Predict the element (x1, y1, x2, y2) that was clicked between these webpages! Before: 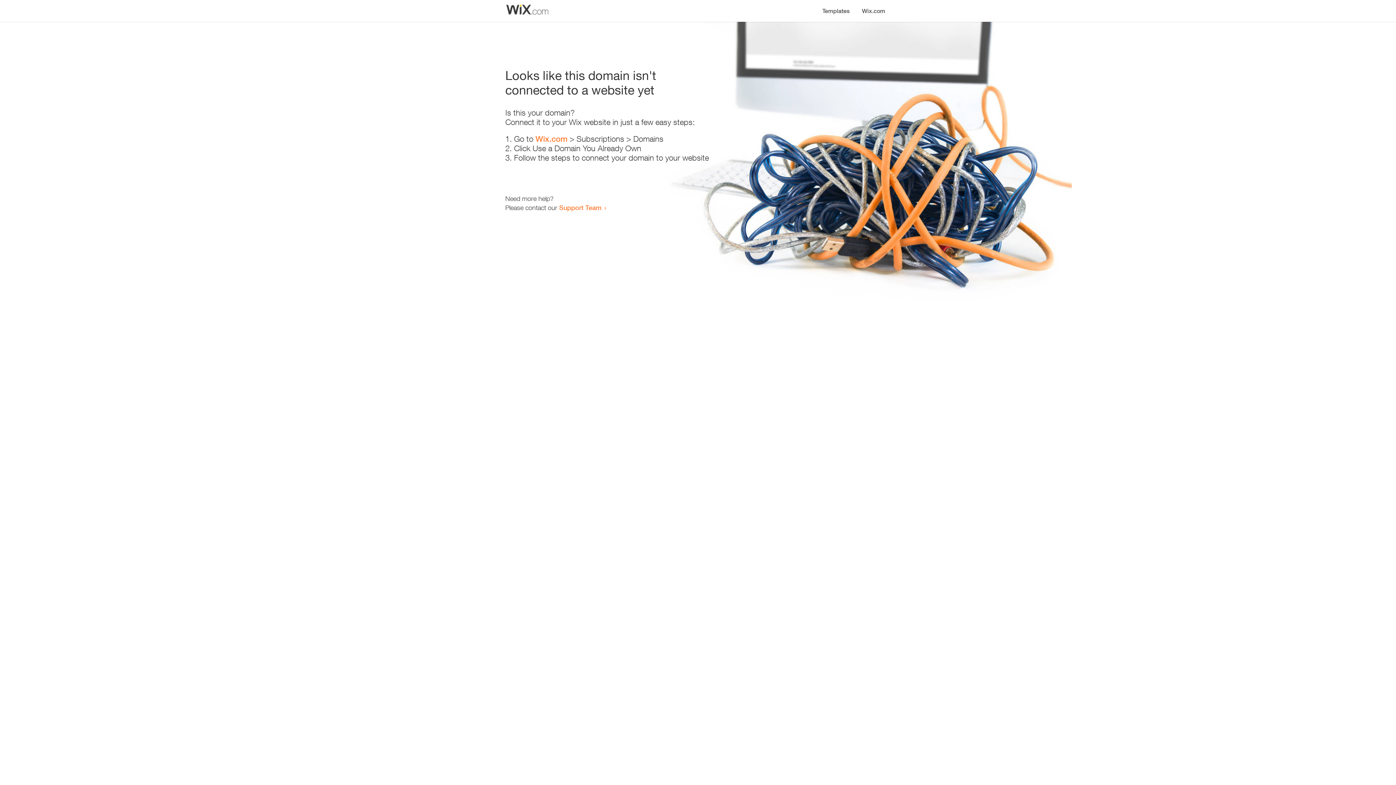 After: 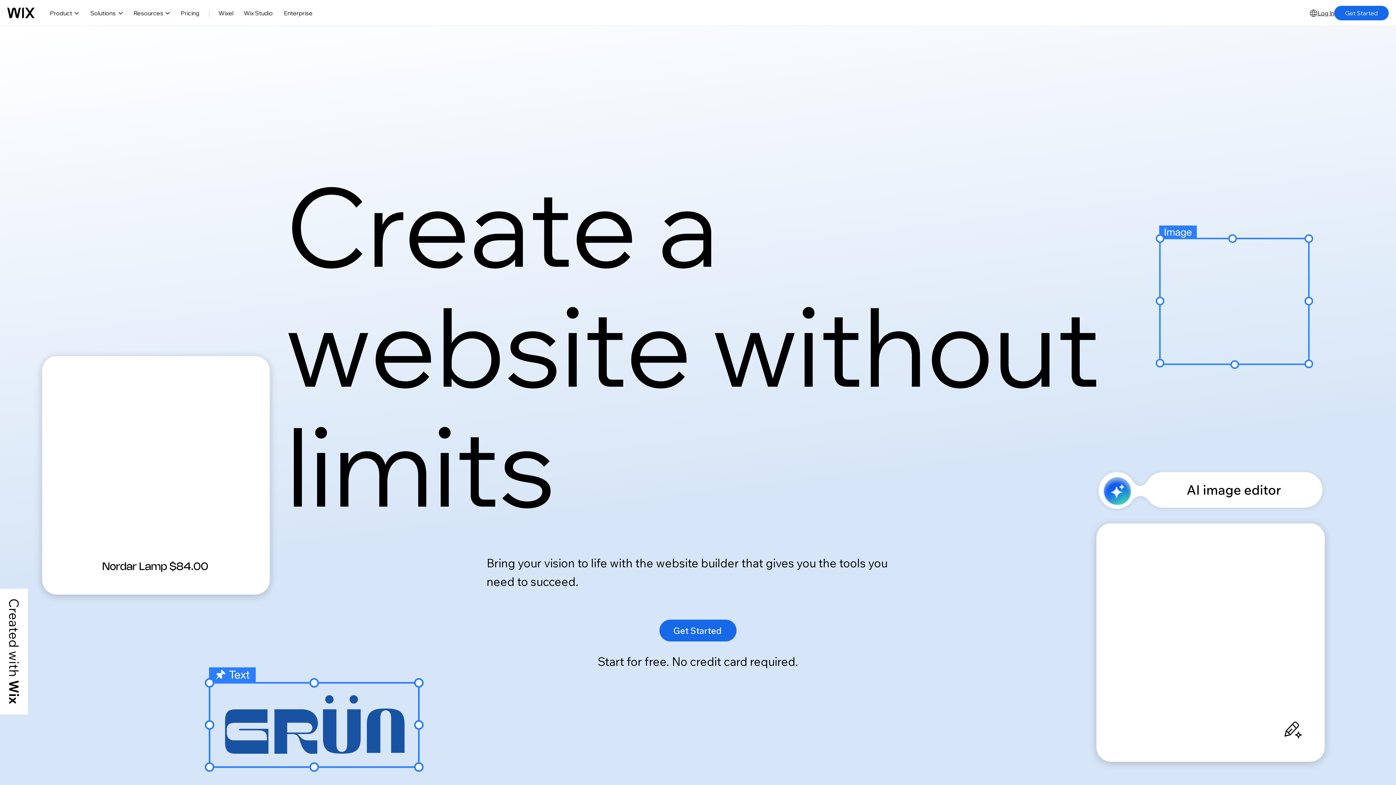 Action: bbox: (856, 0, 890, 14) label: Wix.com